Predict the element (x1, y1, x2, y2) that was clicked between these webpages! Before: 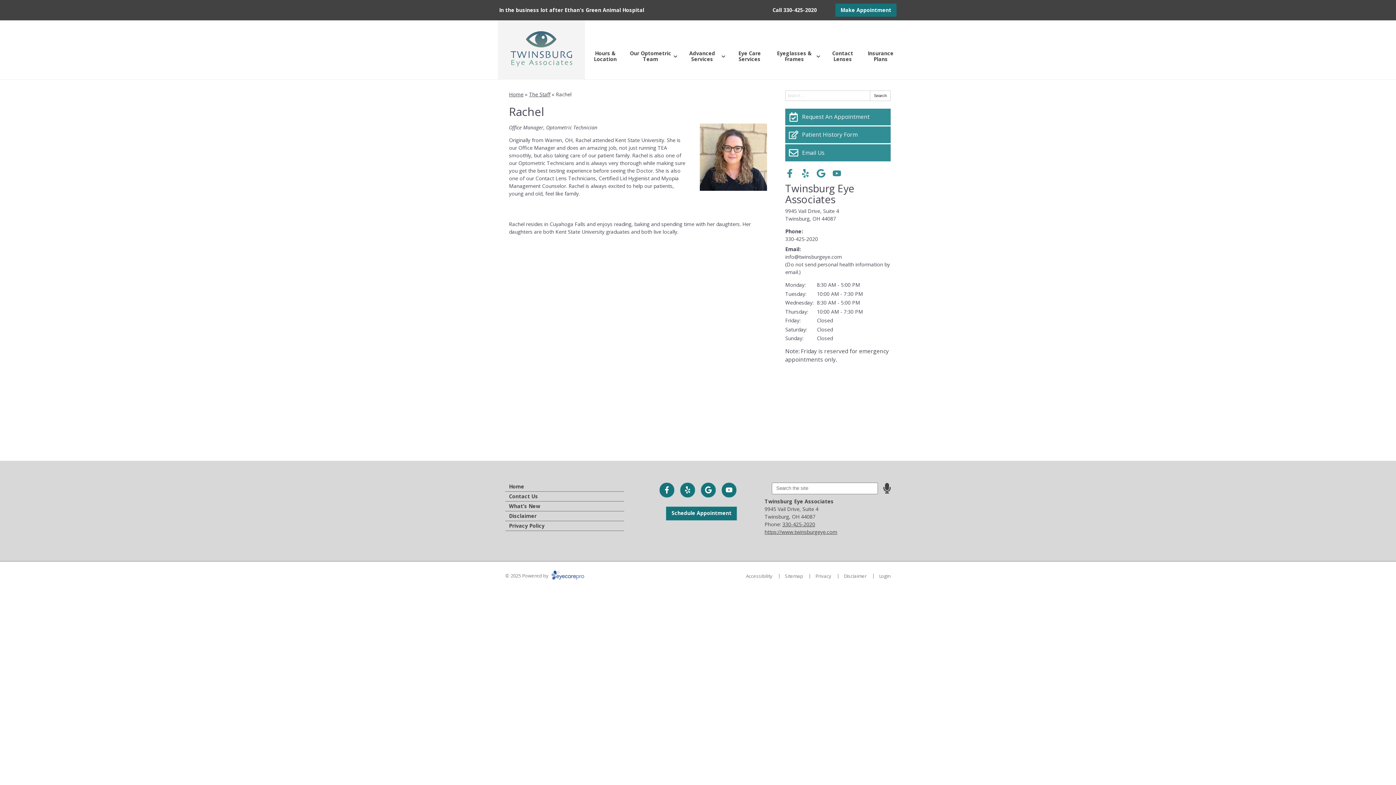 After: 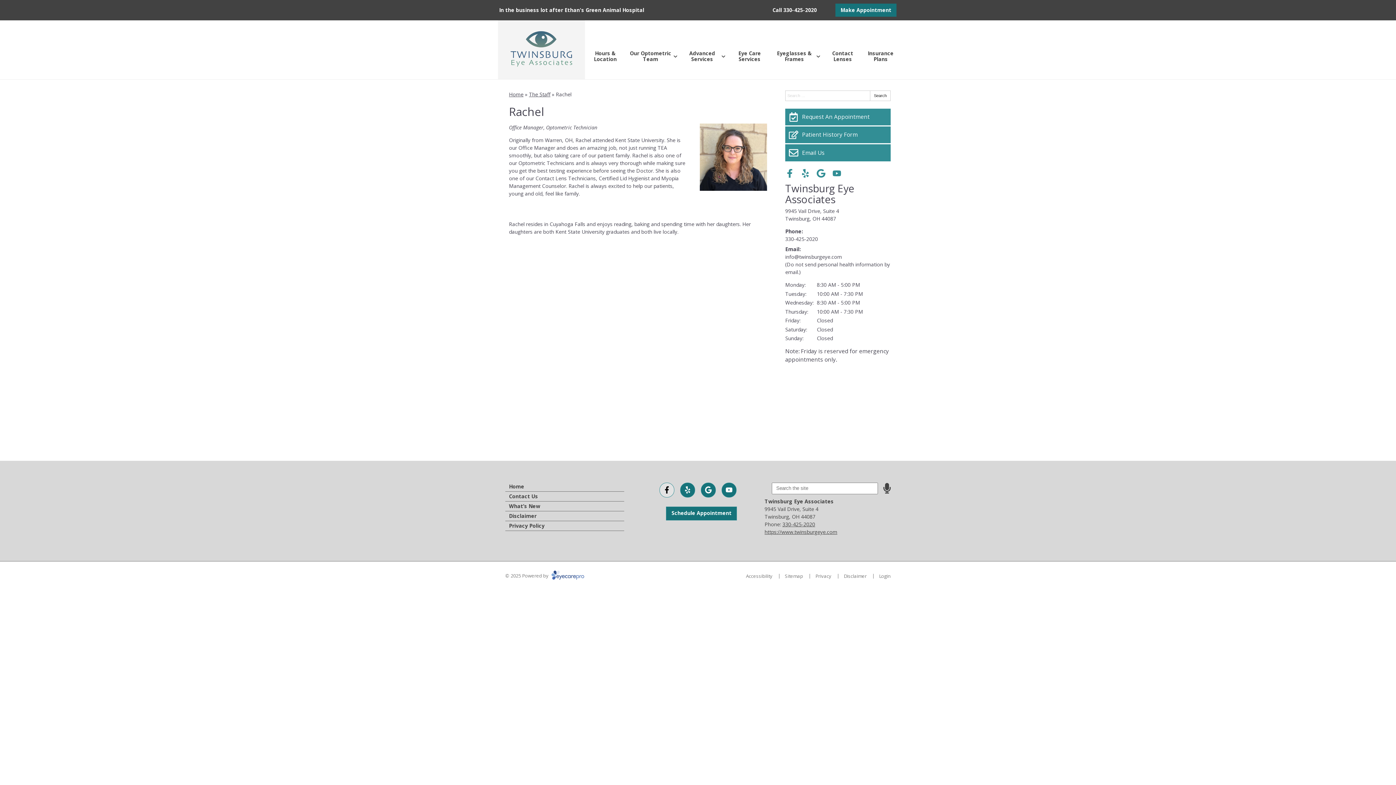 Action: label: Visit us on facebook bbox: (659, 482, 674, 497)